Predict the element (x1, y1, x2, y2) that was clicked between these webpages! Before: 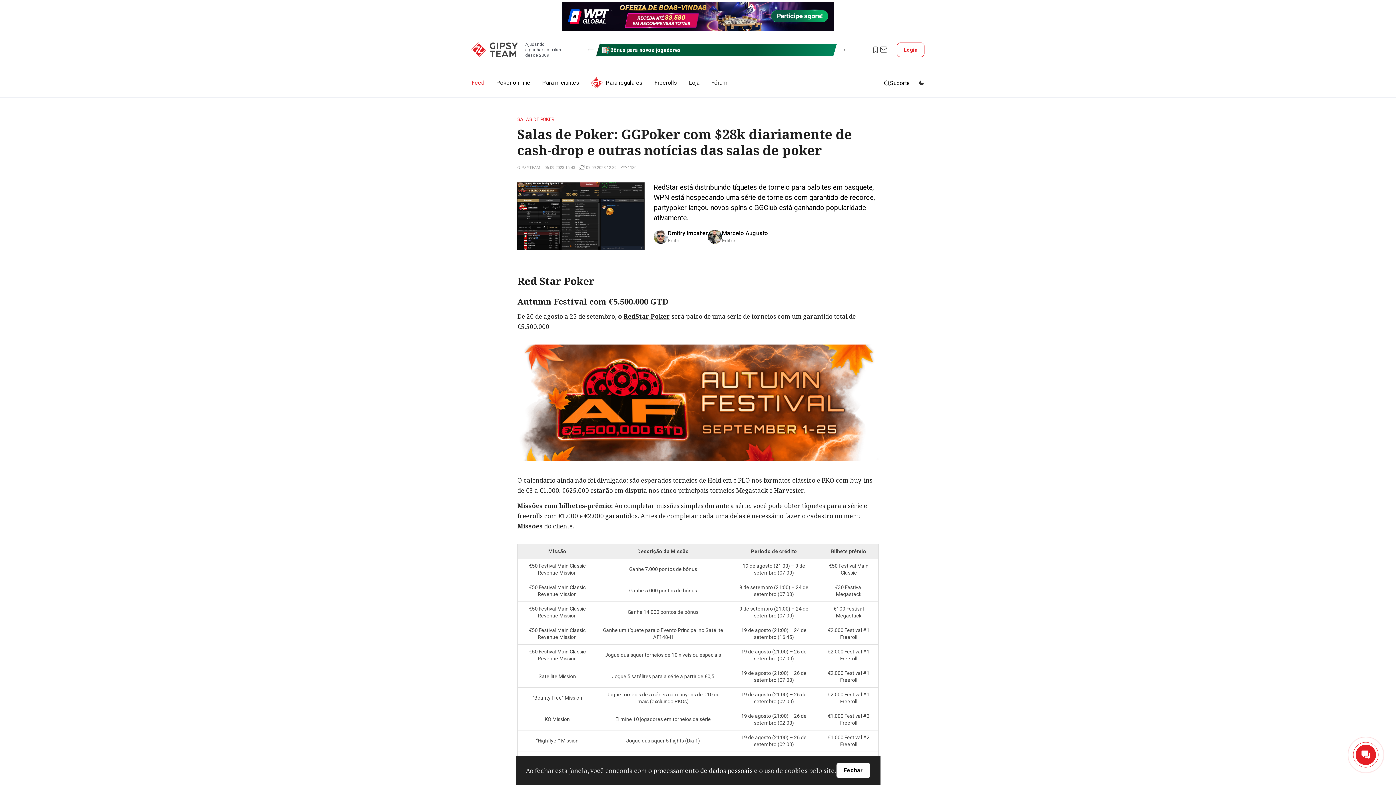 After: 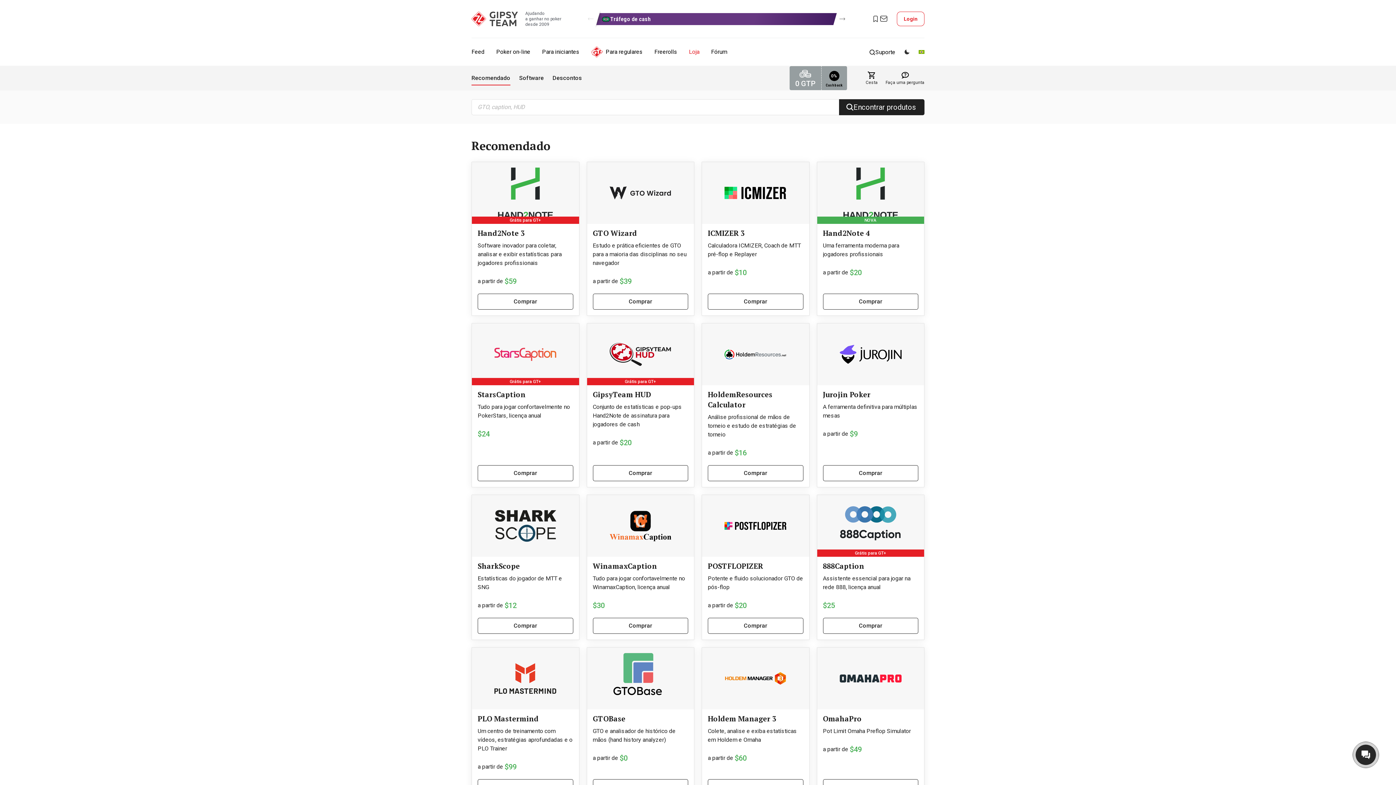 Action: label: Loja bbox: (689, 77, 699, 88)